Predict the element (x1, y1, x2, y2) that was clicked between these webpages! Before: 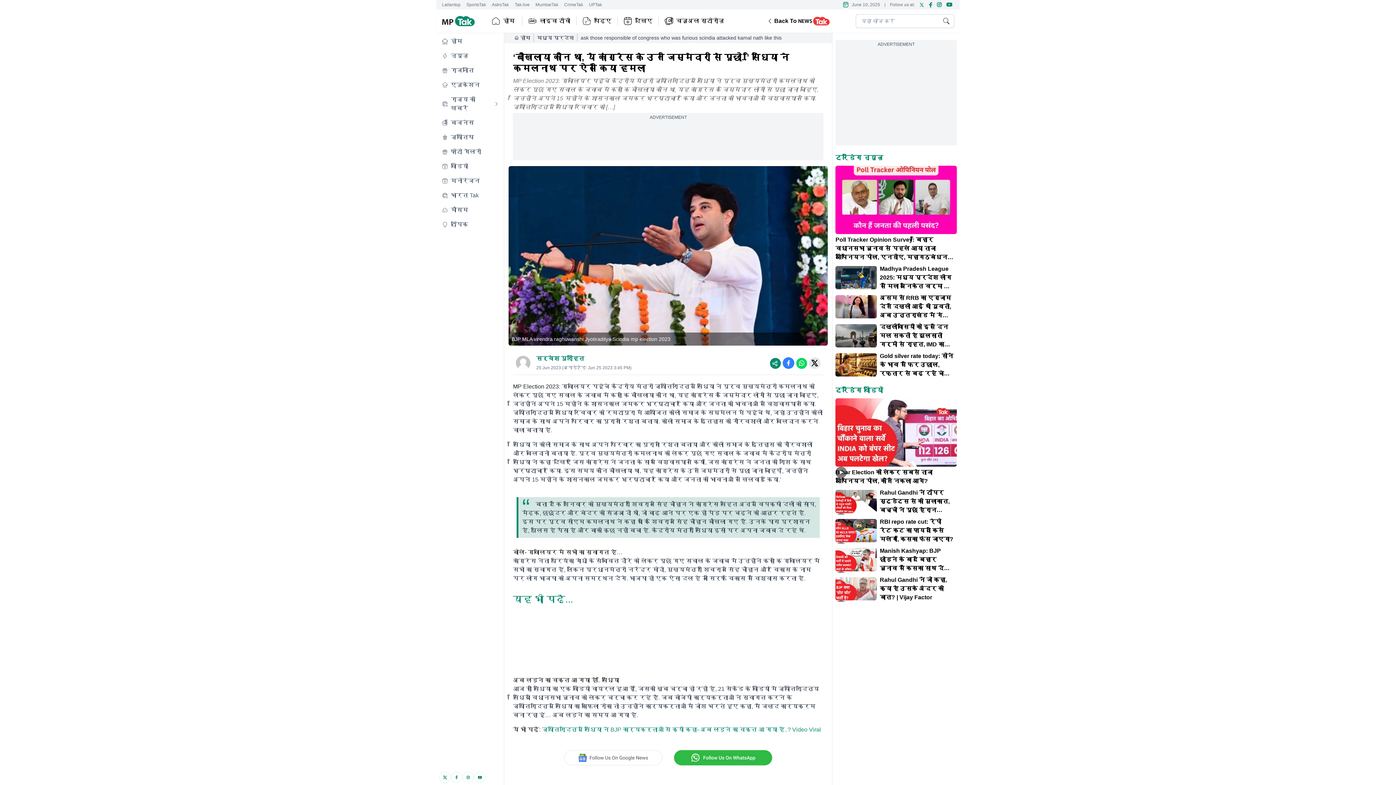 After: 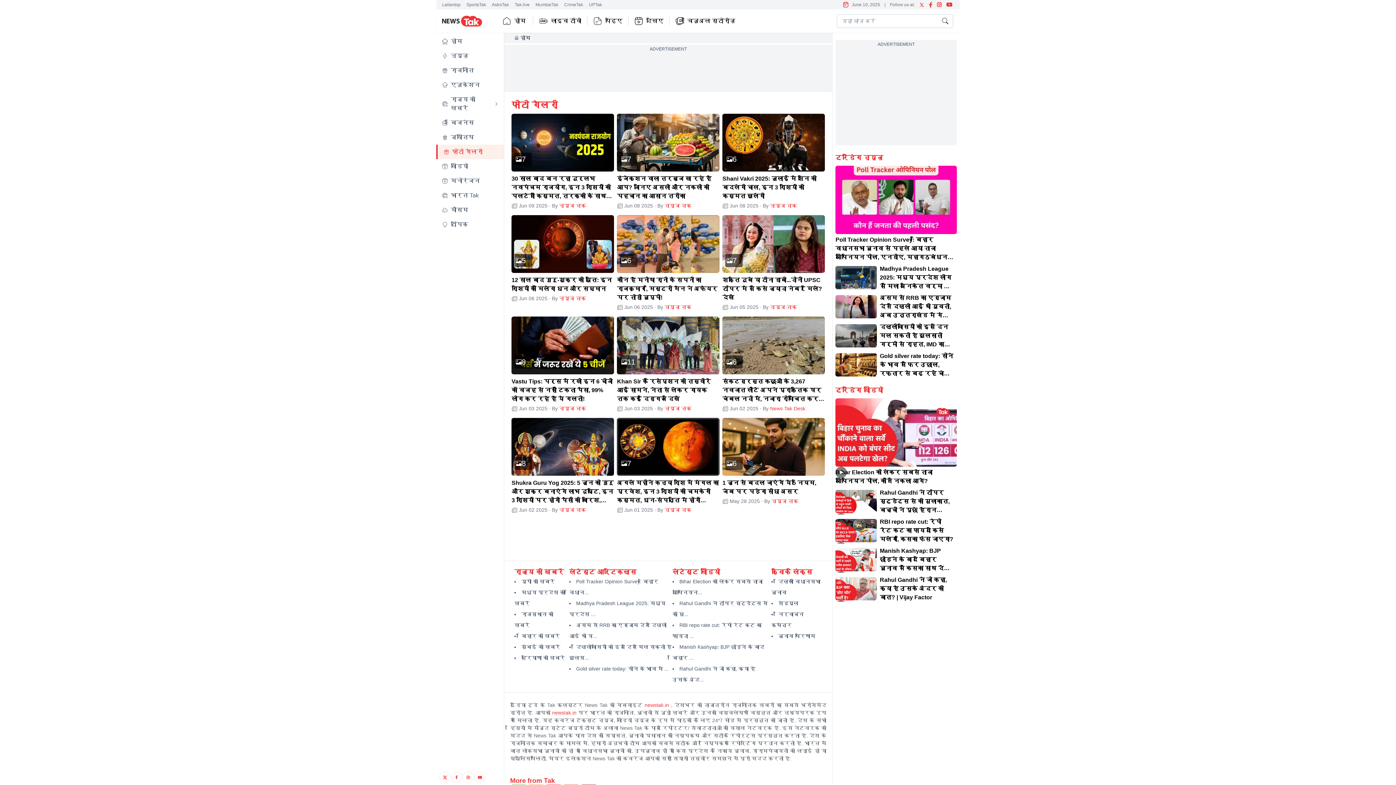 Action: label: फोटो गैलरी bbox: (436, 144, 504, 159)